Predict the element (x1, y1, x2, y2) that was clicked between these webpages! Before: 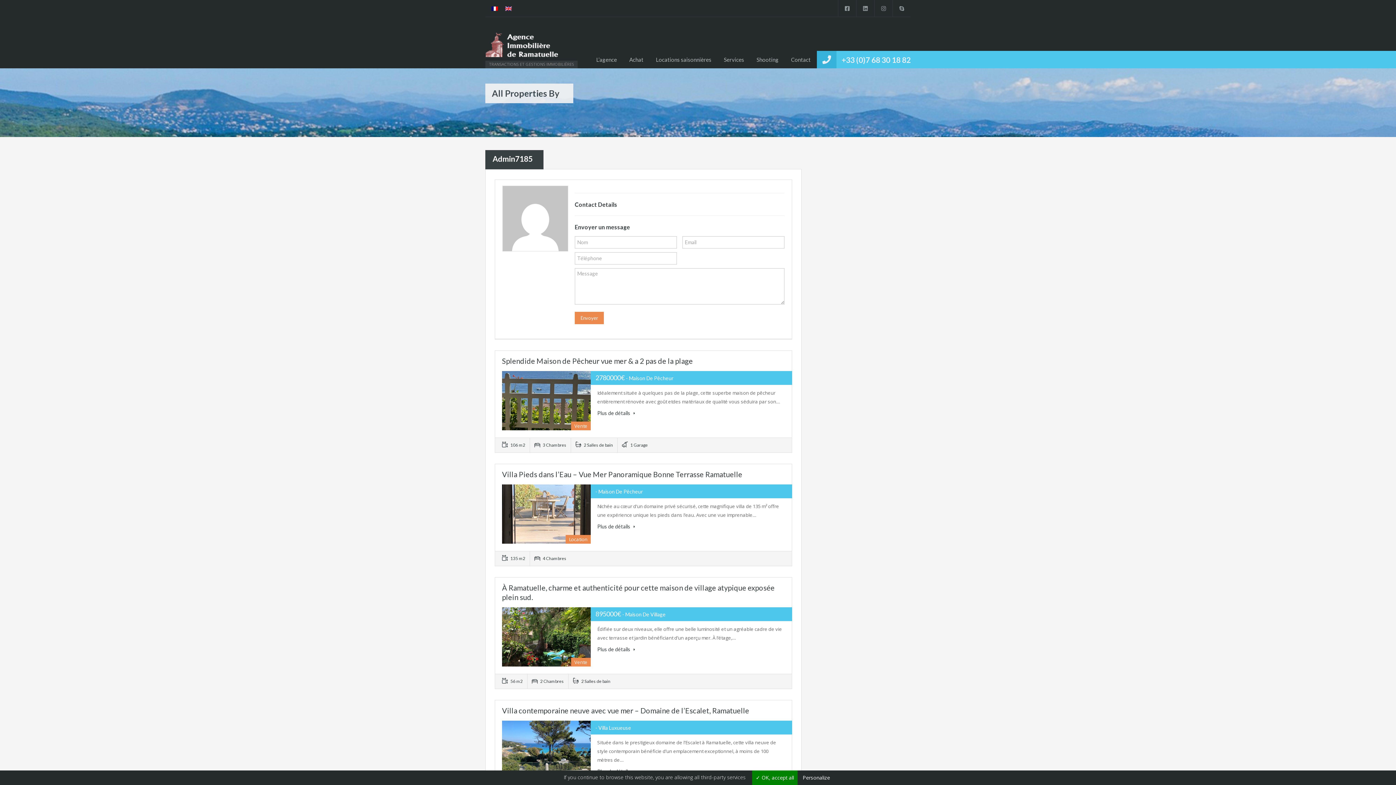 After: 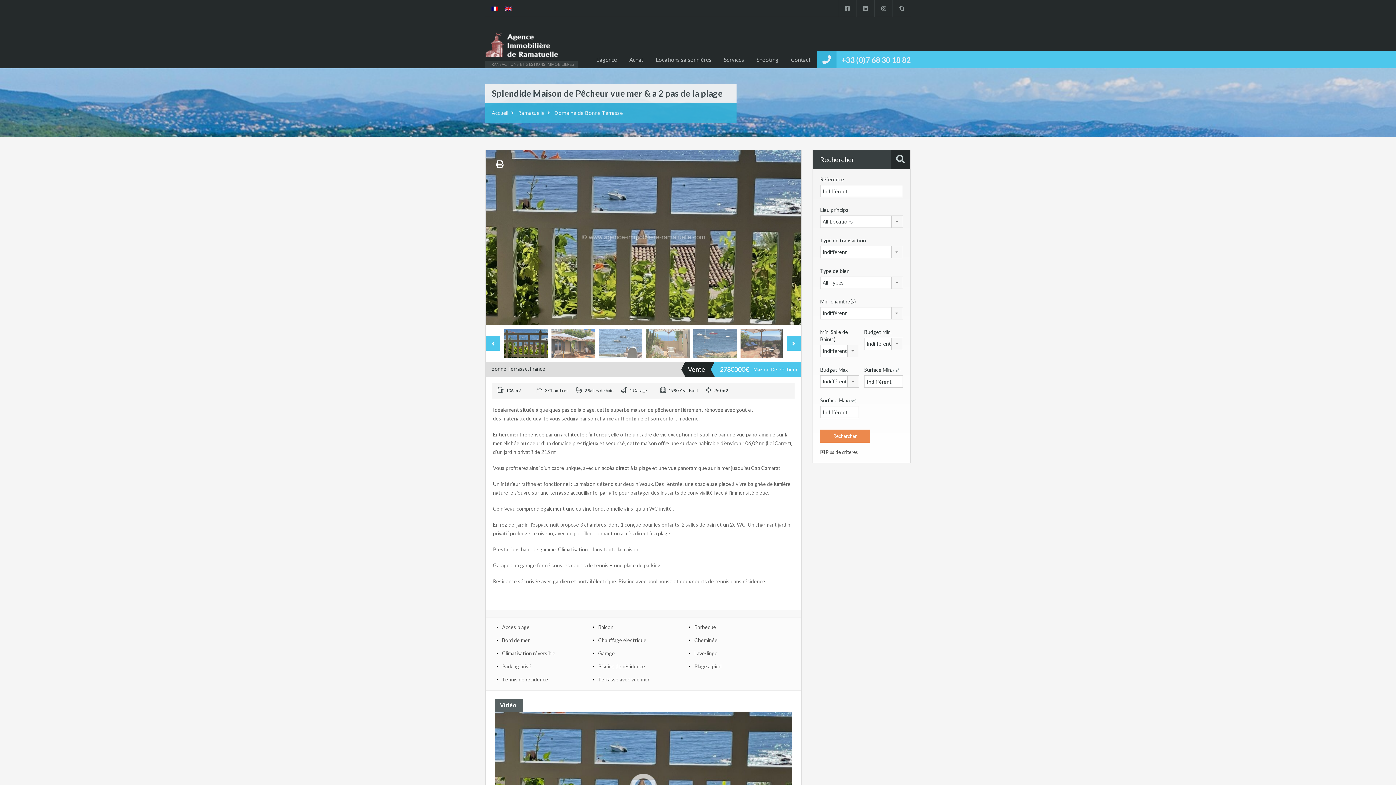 Action: bbox: (502, 356, 693, 365) label: Splendide Maison de Pêcheur vue mer & a 2 pas de la plage